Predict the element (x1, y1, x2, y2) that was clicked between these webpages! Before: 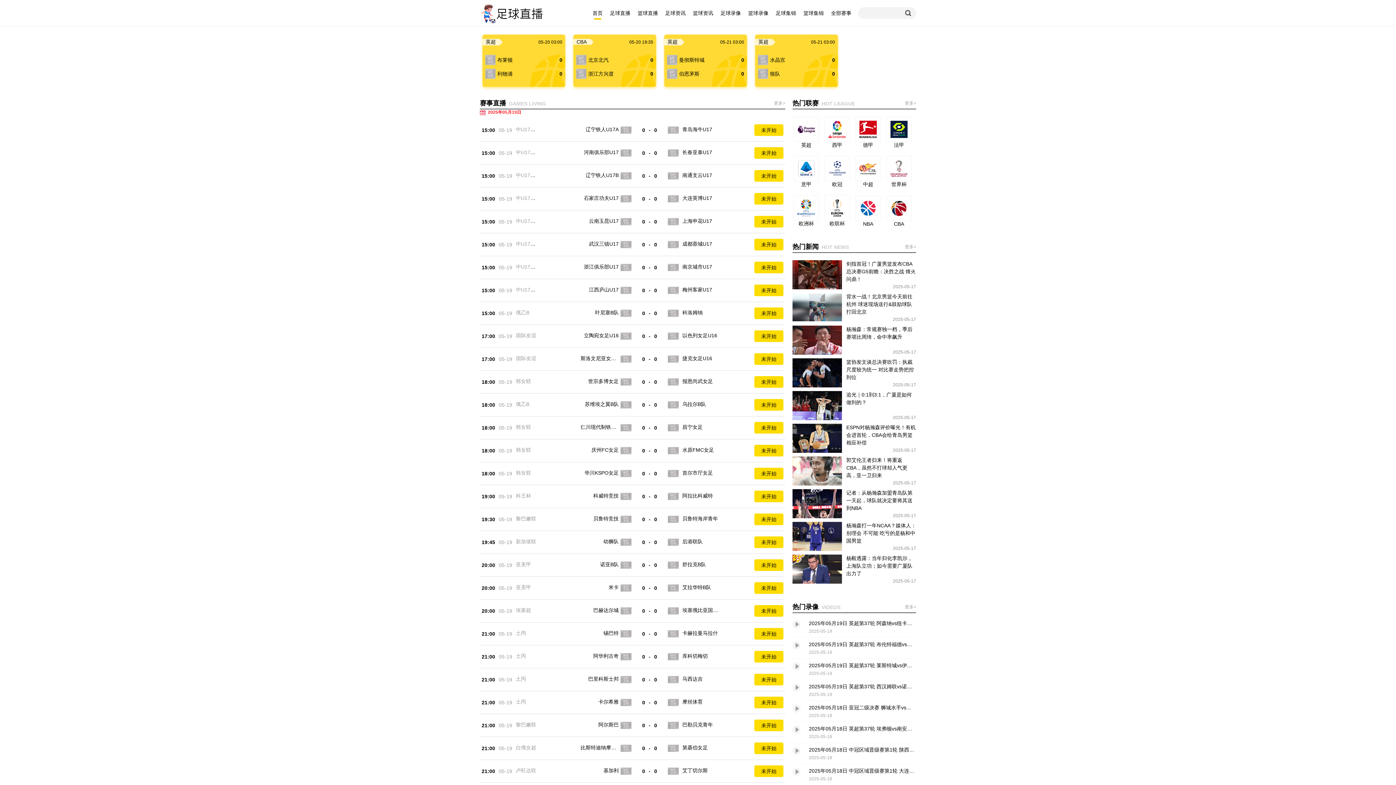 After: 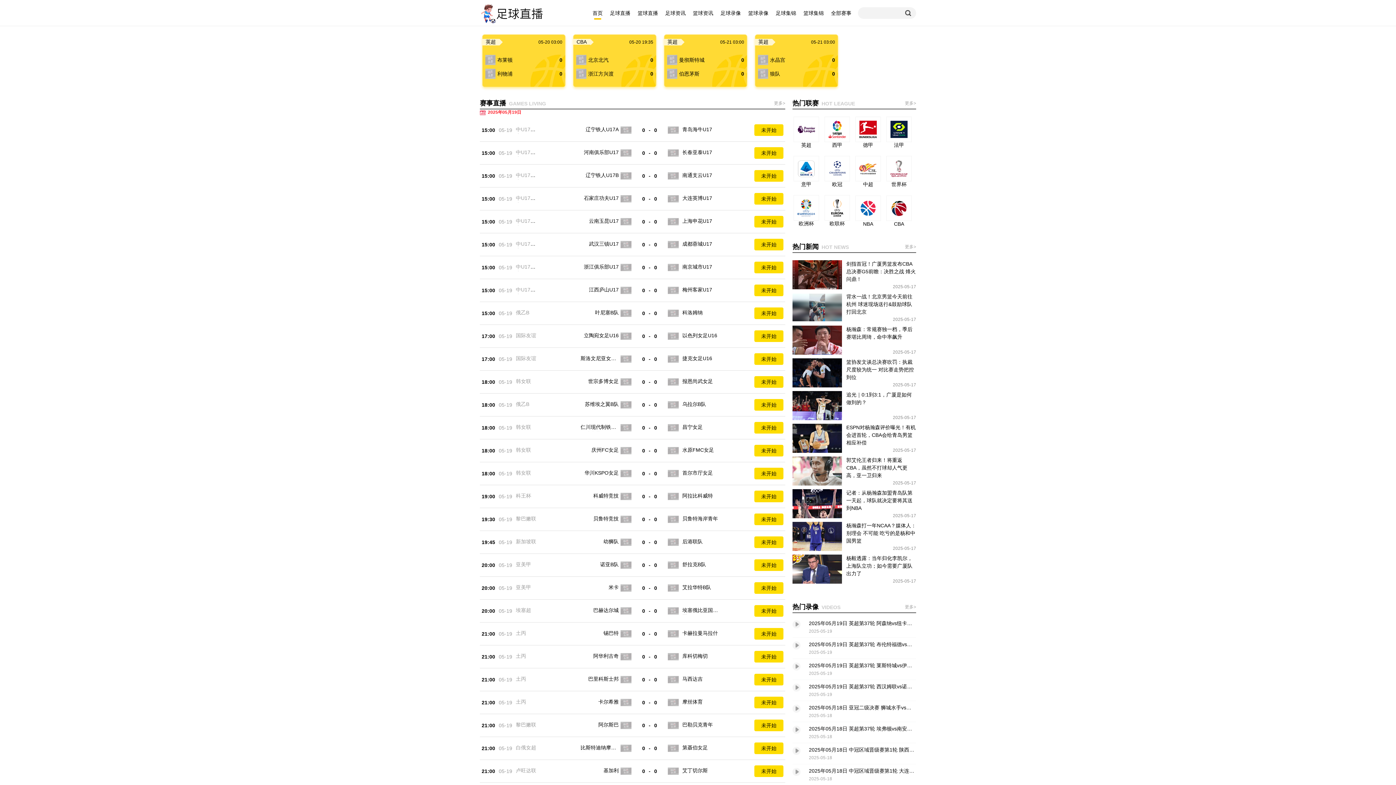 Action: label: 未开始 bbox: (754, 284, 783, 296)